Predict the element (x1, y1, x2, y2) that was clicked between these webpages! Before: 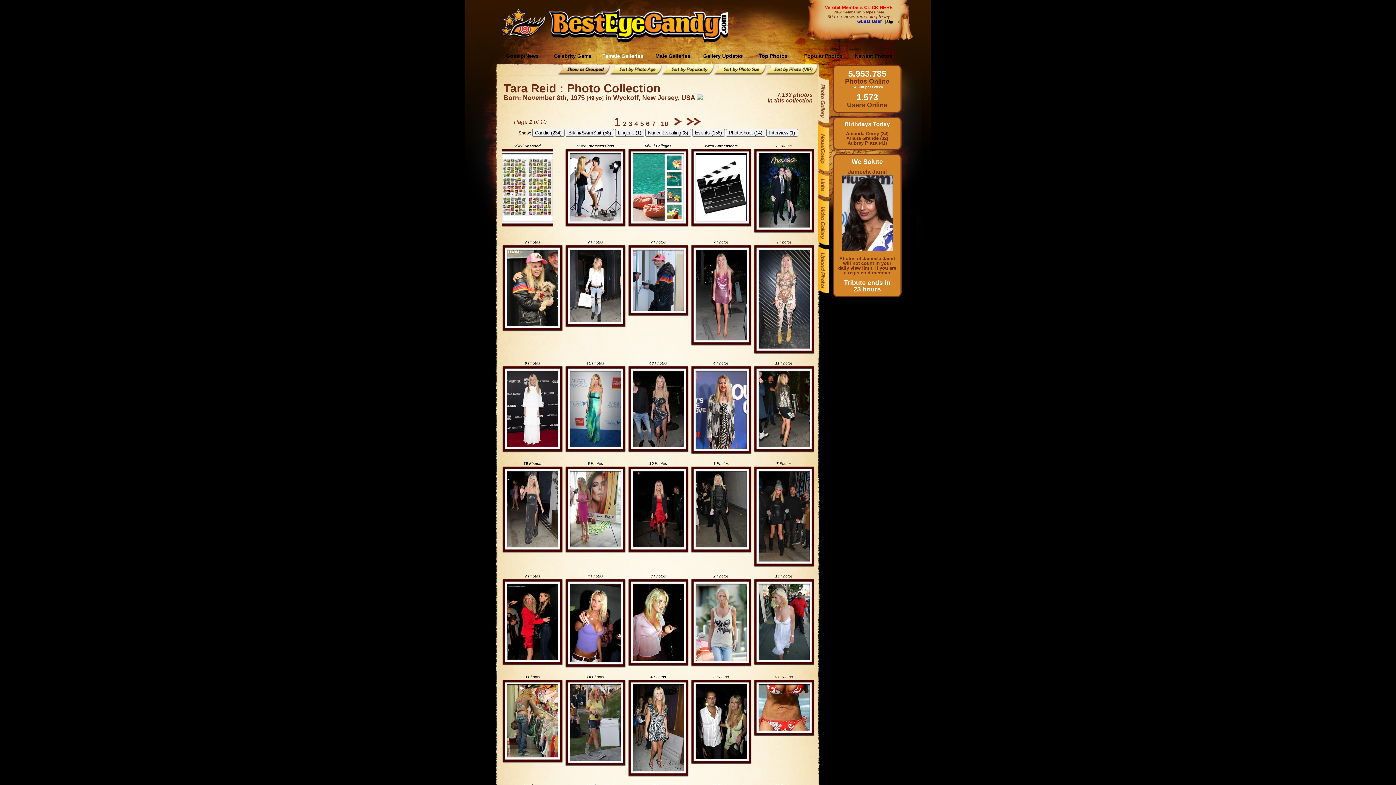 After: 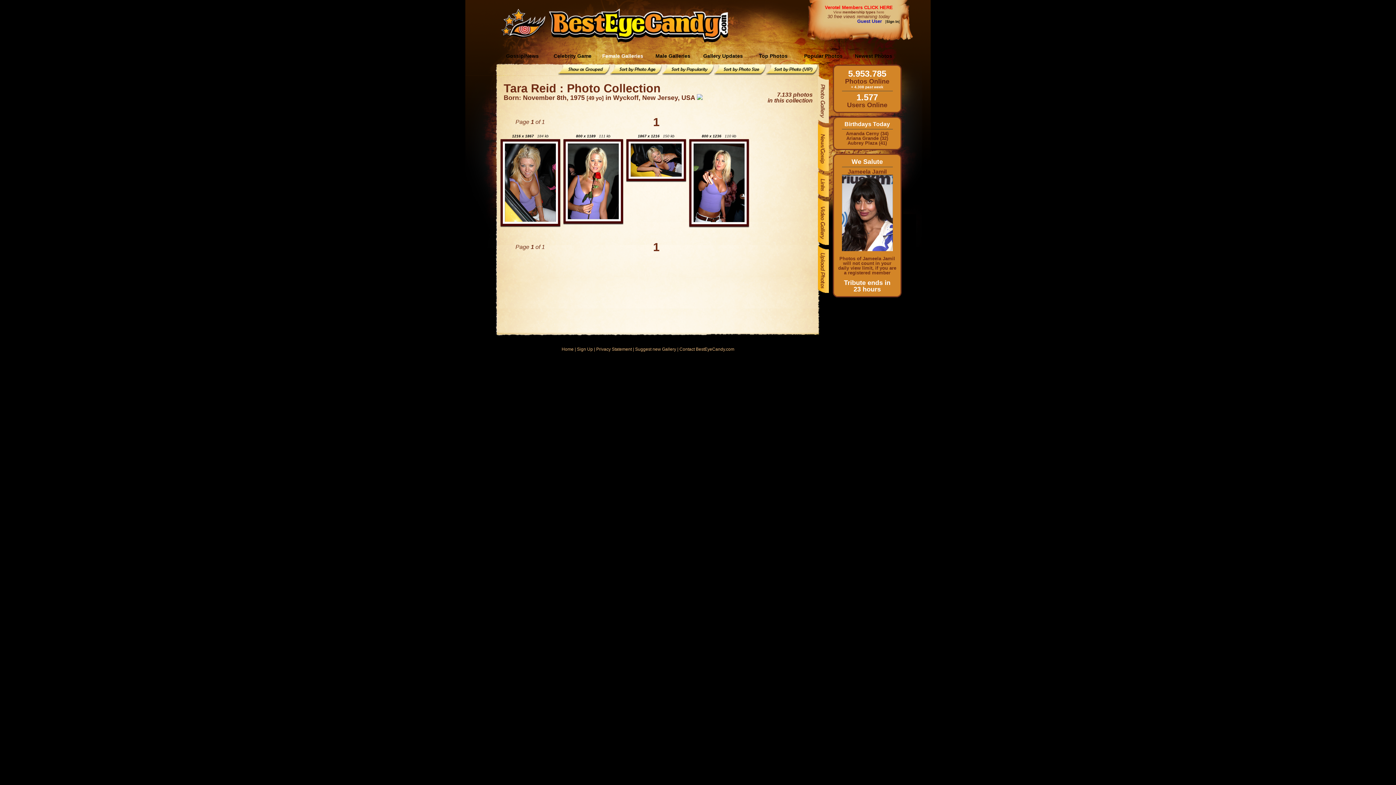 Action: bbox: (570, 584, 620, 662)